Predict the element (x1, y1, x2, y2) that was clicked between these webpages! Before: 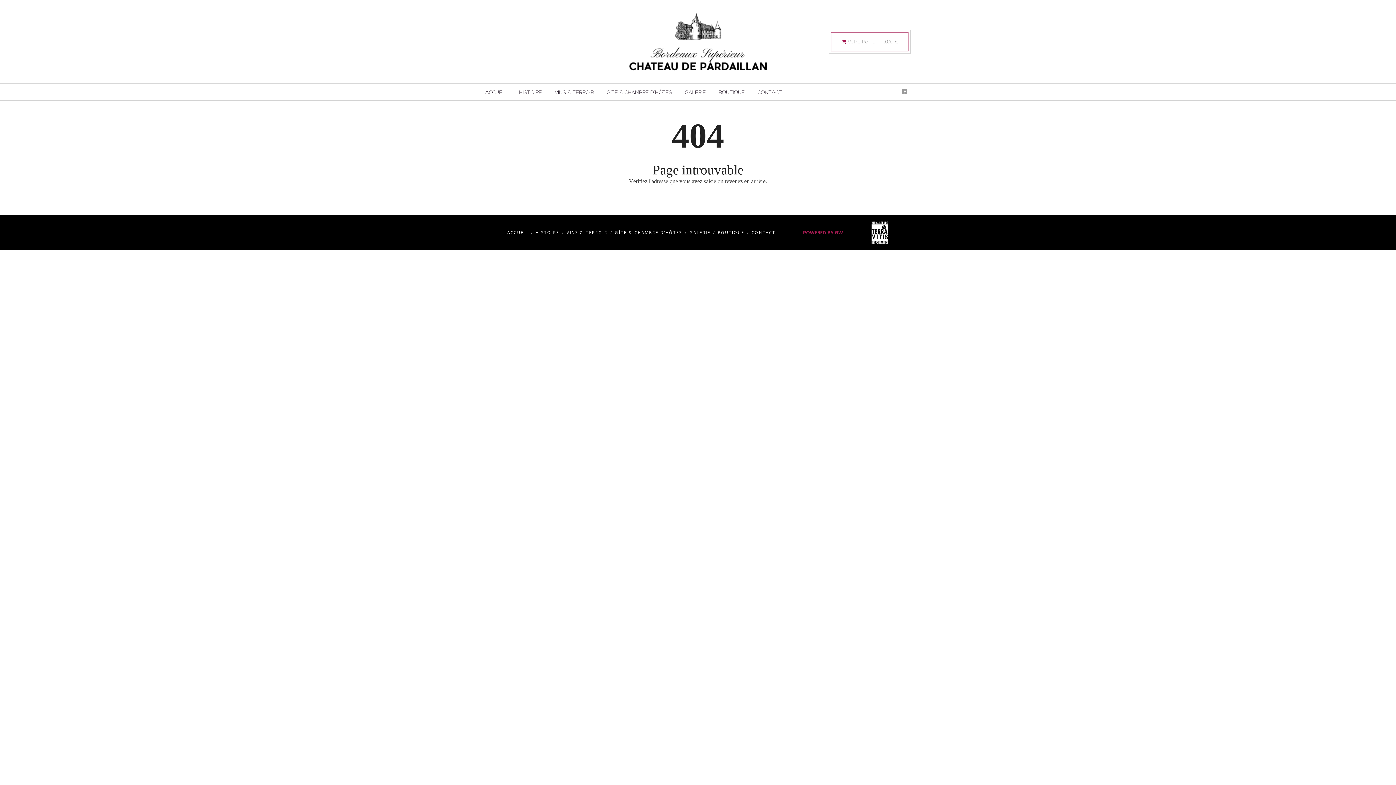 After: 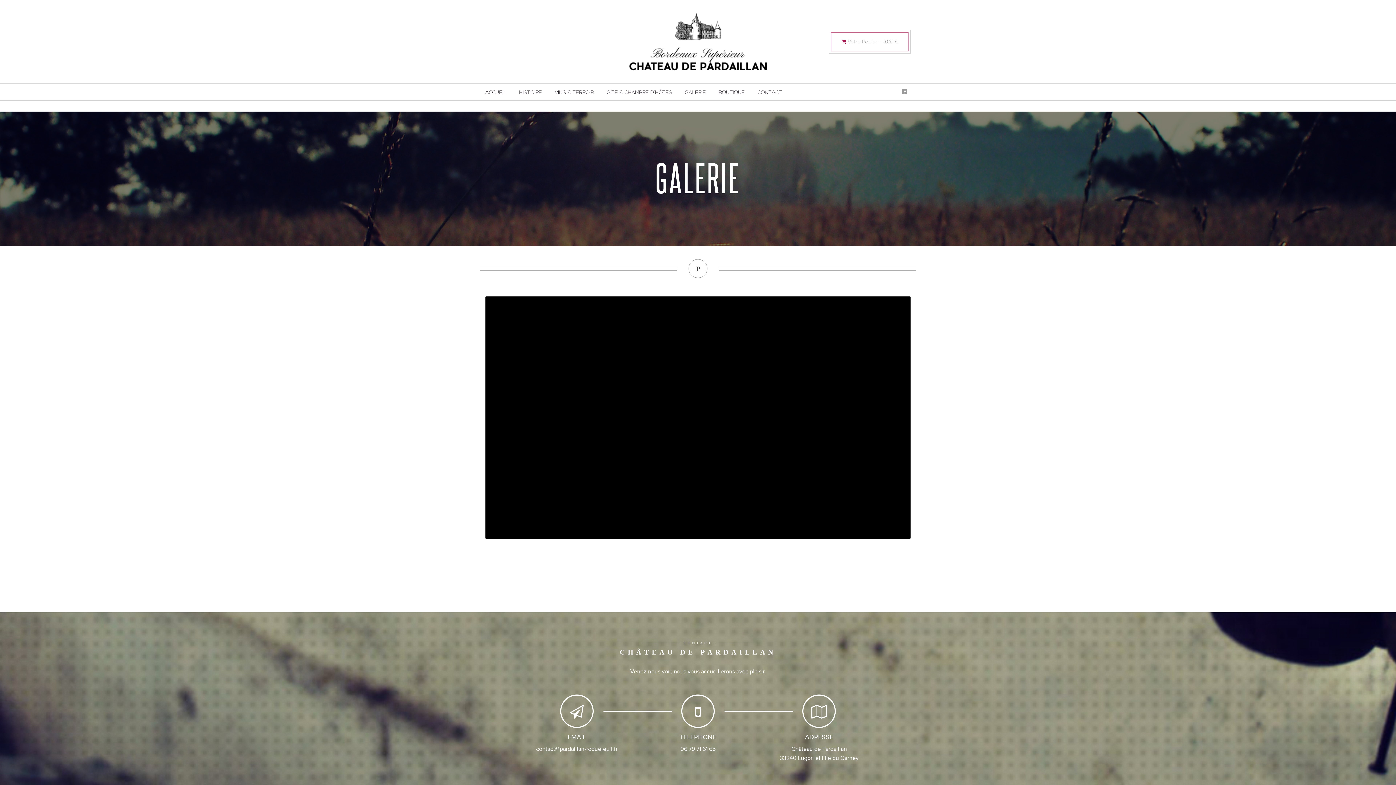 Action: label: GALERIE bbox: (685, 83, 706, 100)